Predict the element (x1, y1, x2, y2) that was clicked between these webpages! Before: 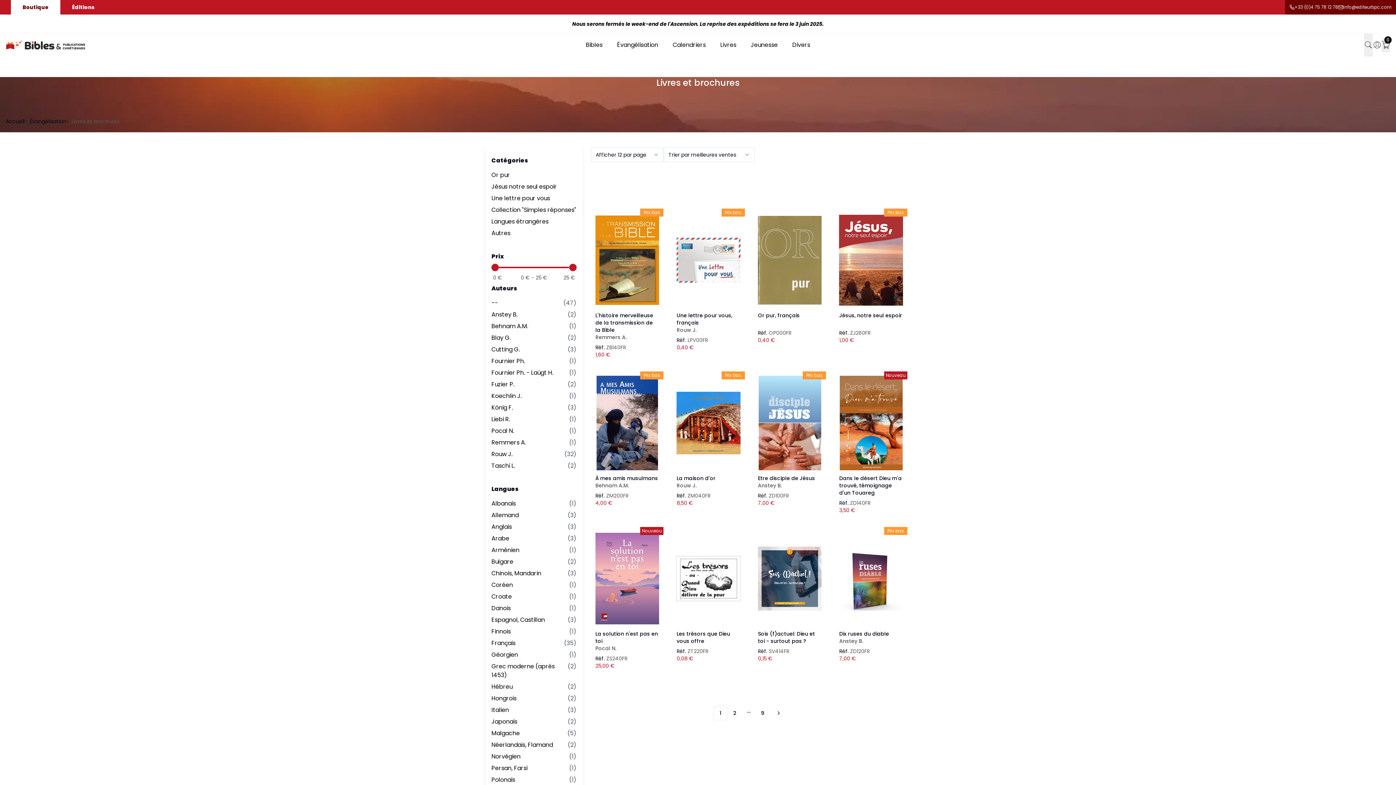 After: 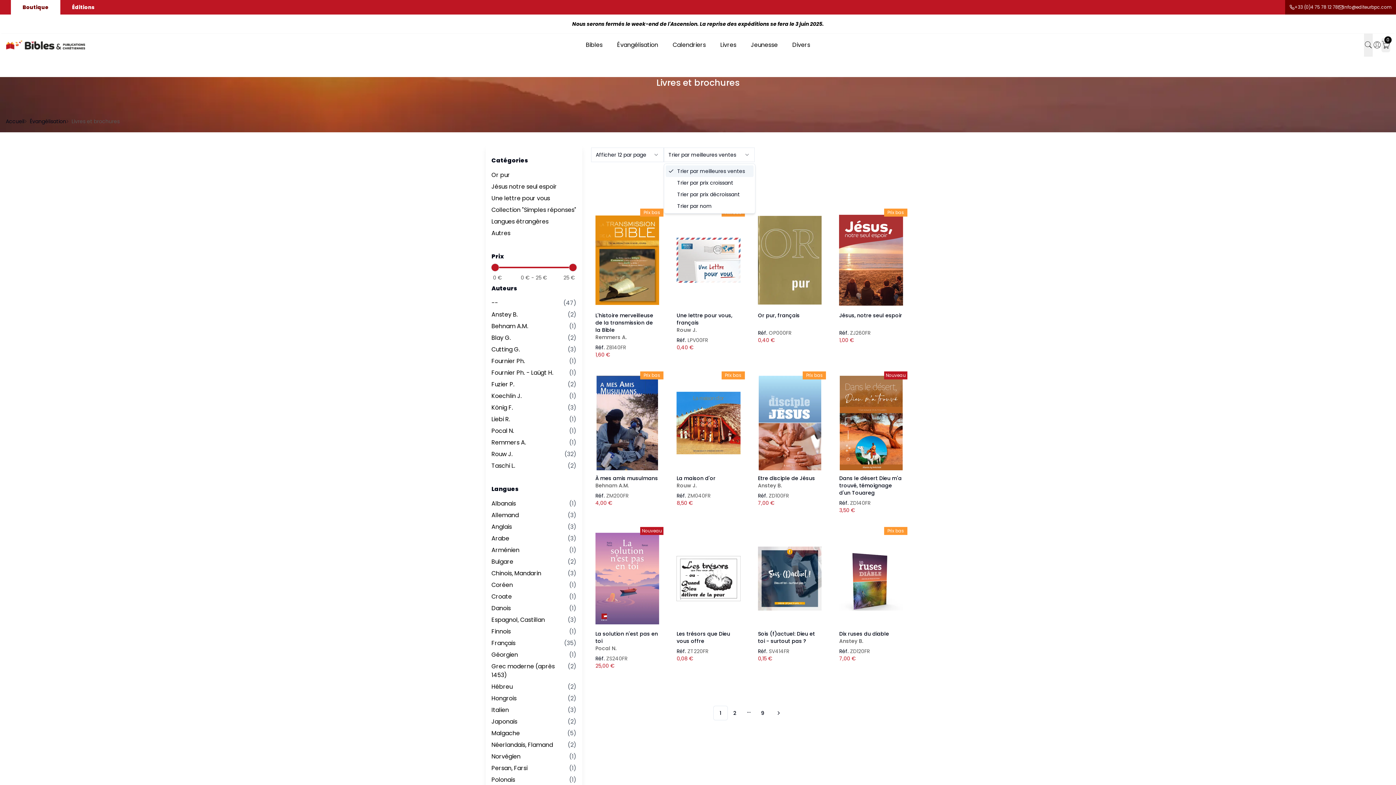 Action: label: Trier par meilleures ventes bbox: (663, 147, 754, 162)